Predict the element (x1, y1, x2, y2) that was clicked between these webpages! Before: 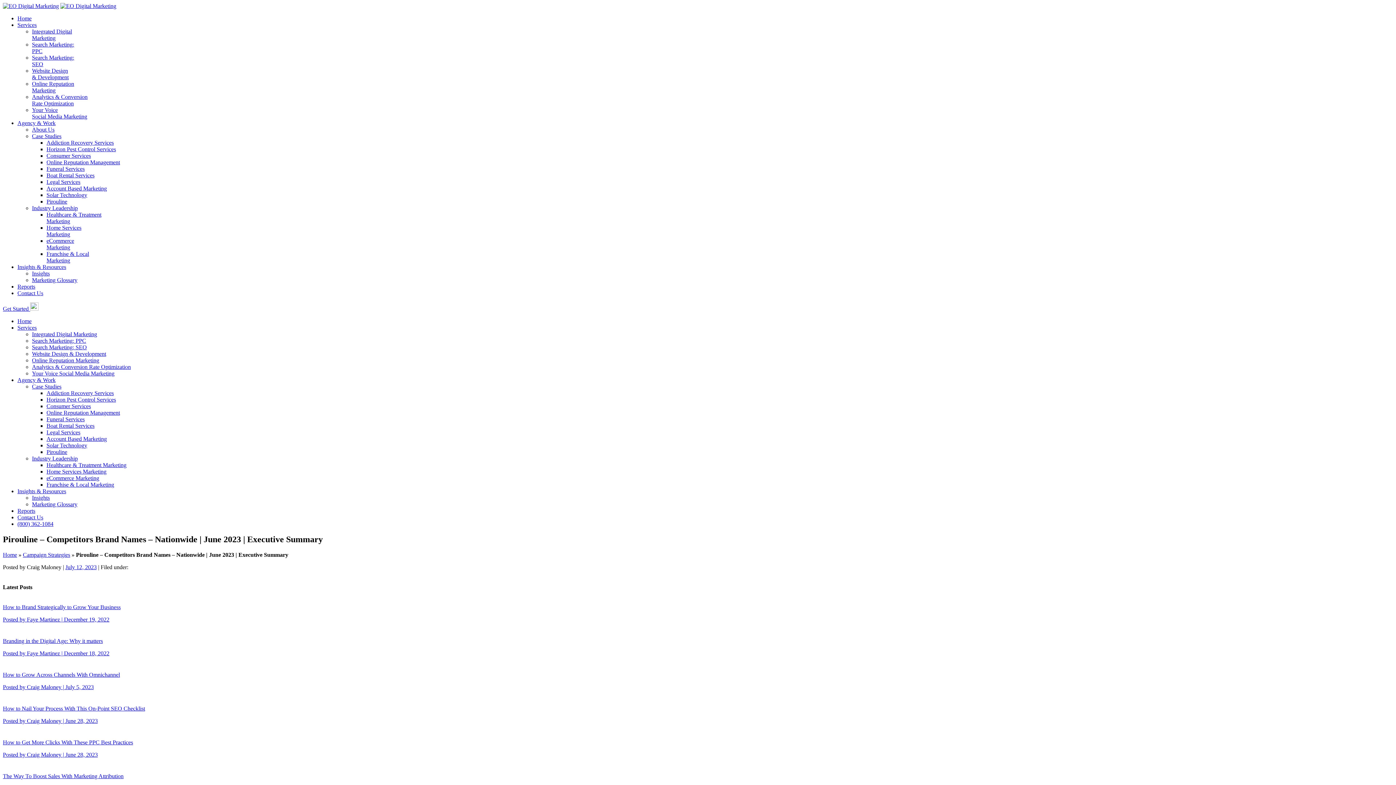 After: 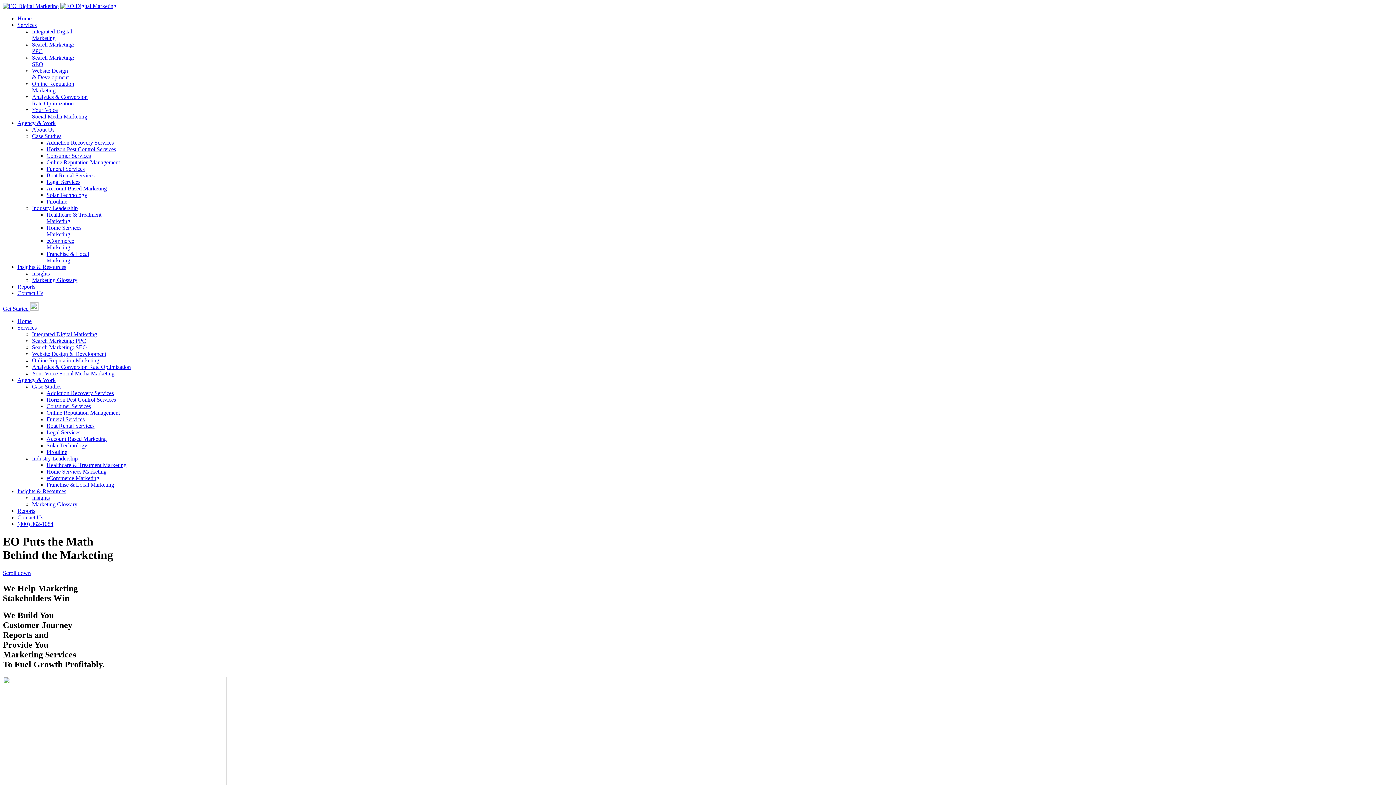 Action: bbox: (2, 551, 17, 558) label: Home